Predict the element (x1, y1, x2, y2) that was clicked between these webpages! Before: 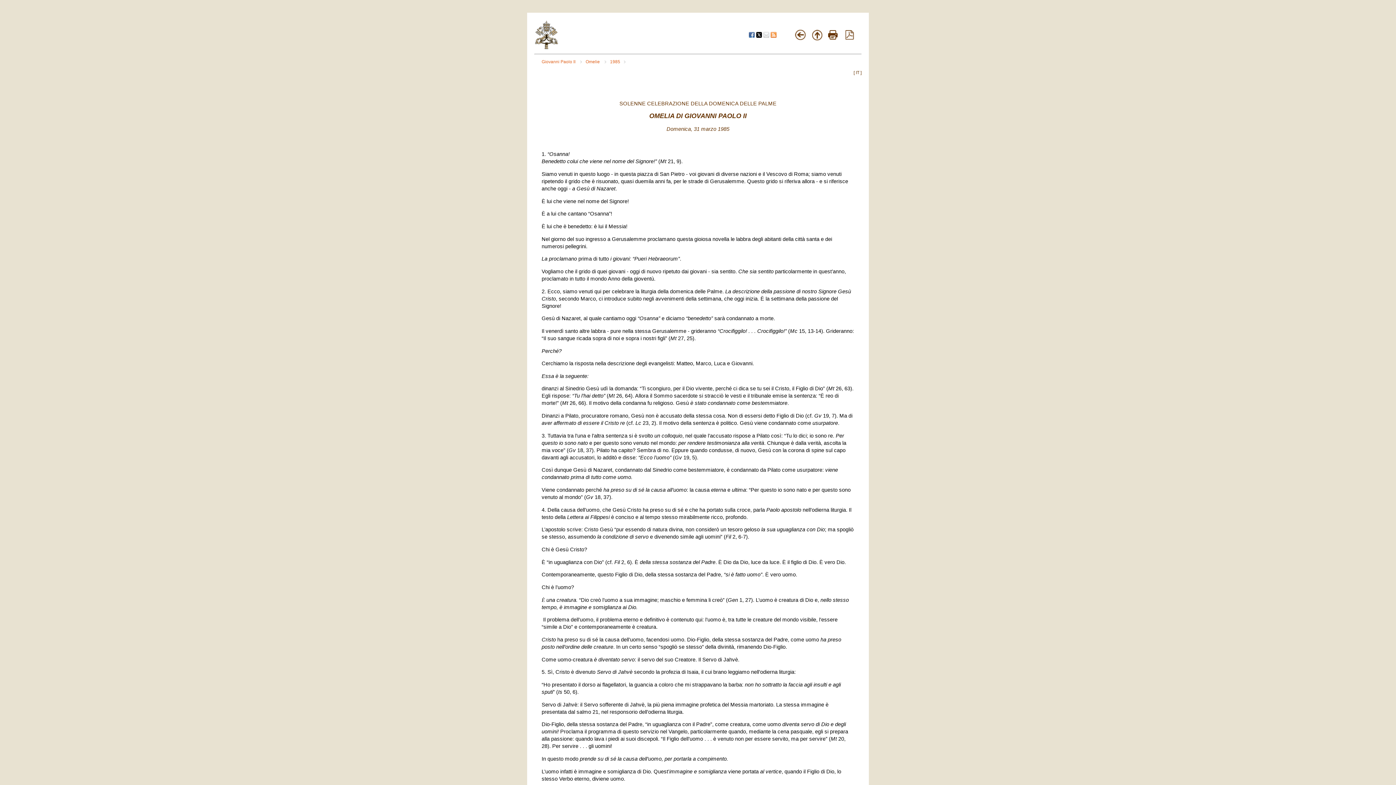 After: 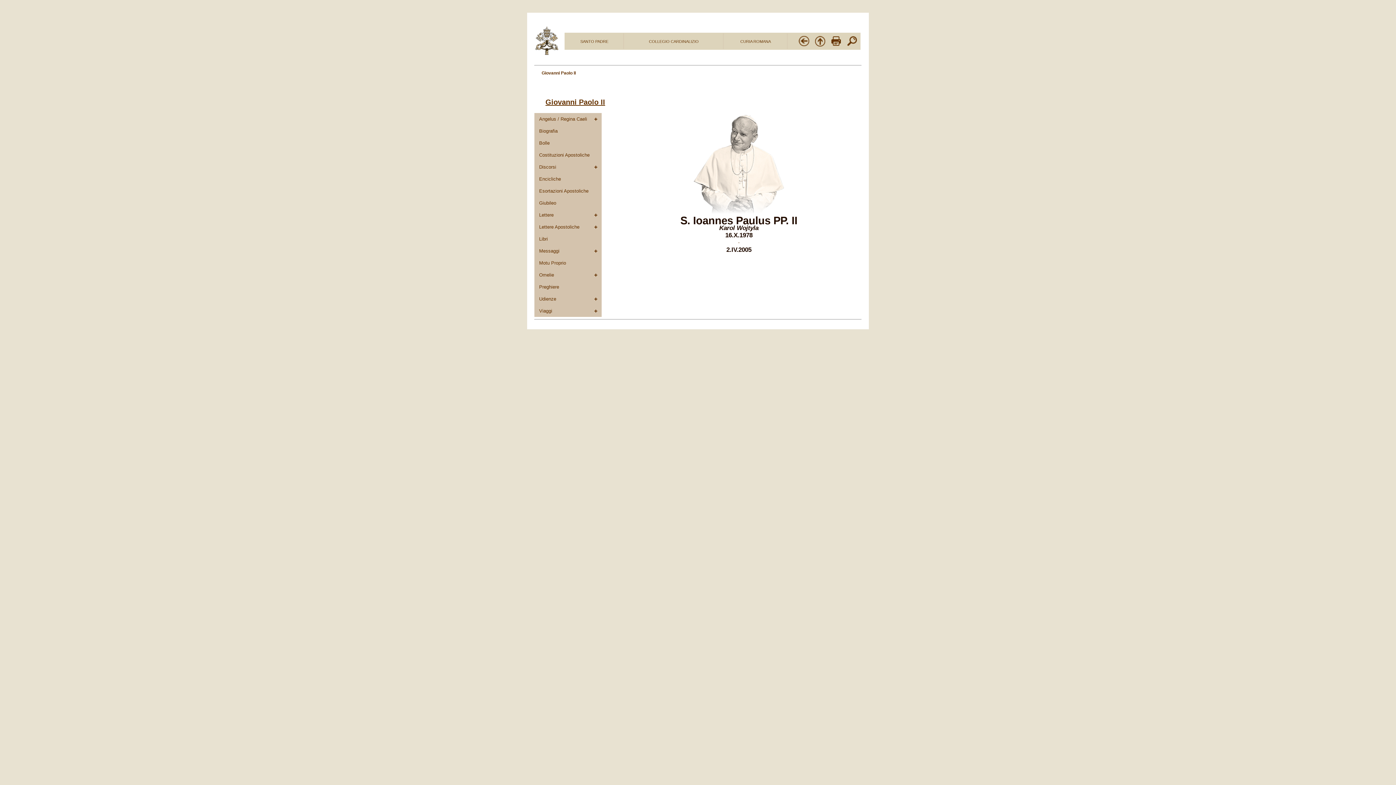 Action: bbox: (811, 36, 823, 41)